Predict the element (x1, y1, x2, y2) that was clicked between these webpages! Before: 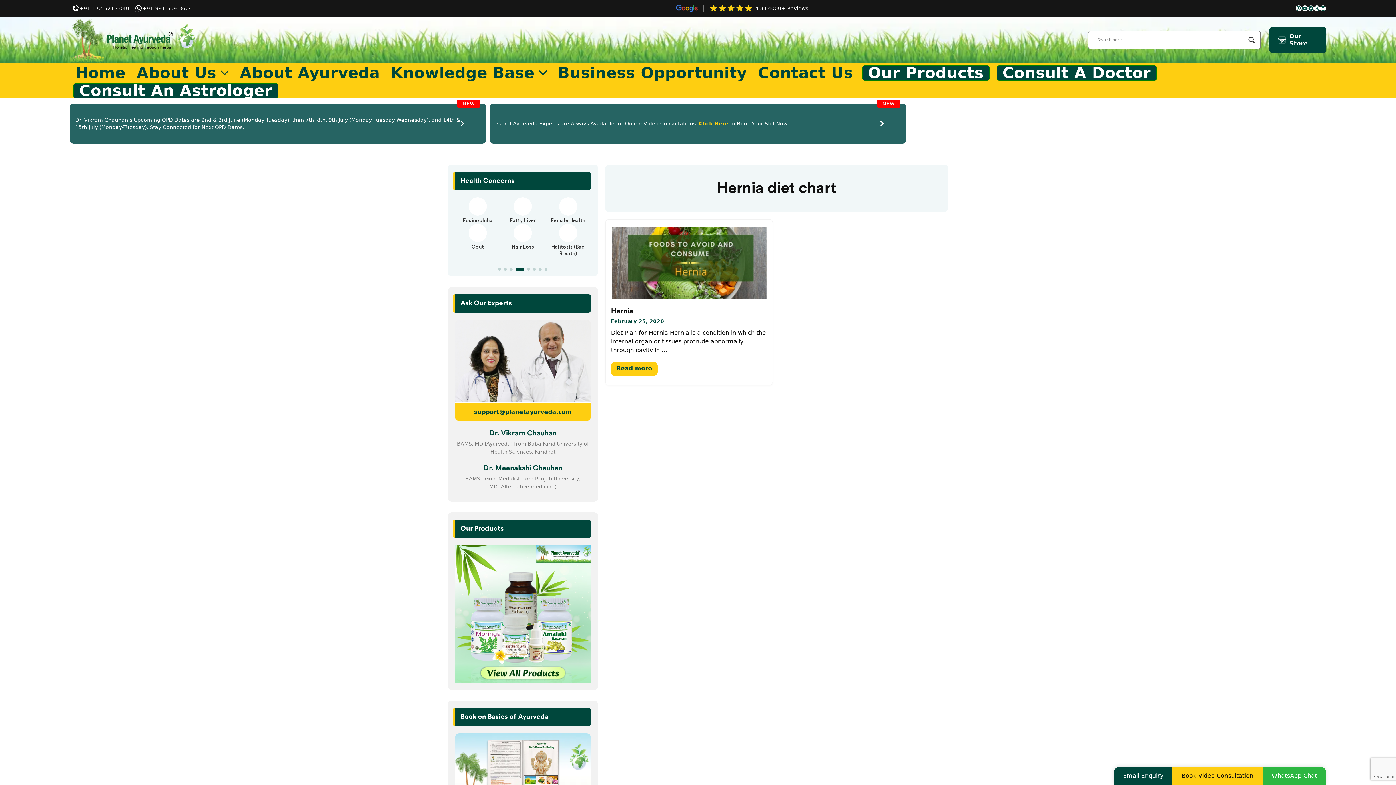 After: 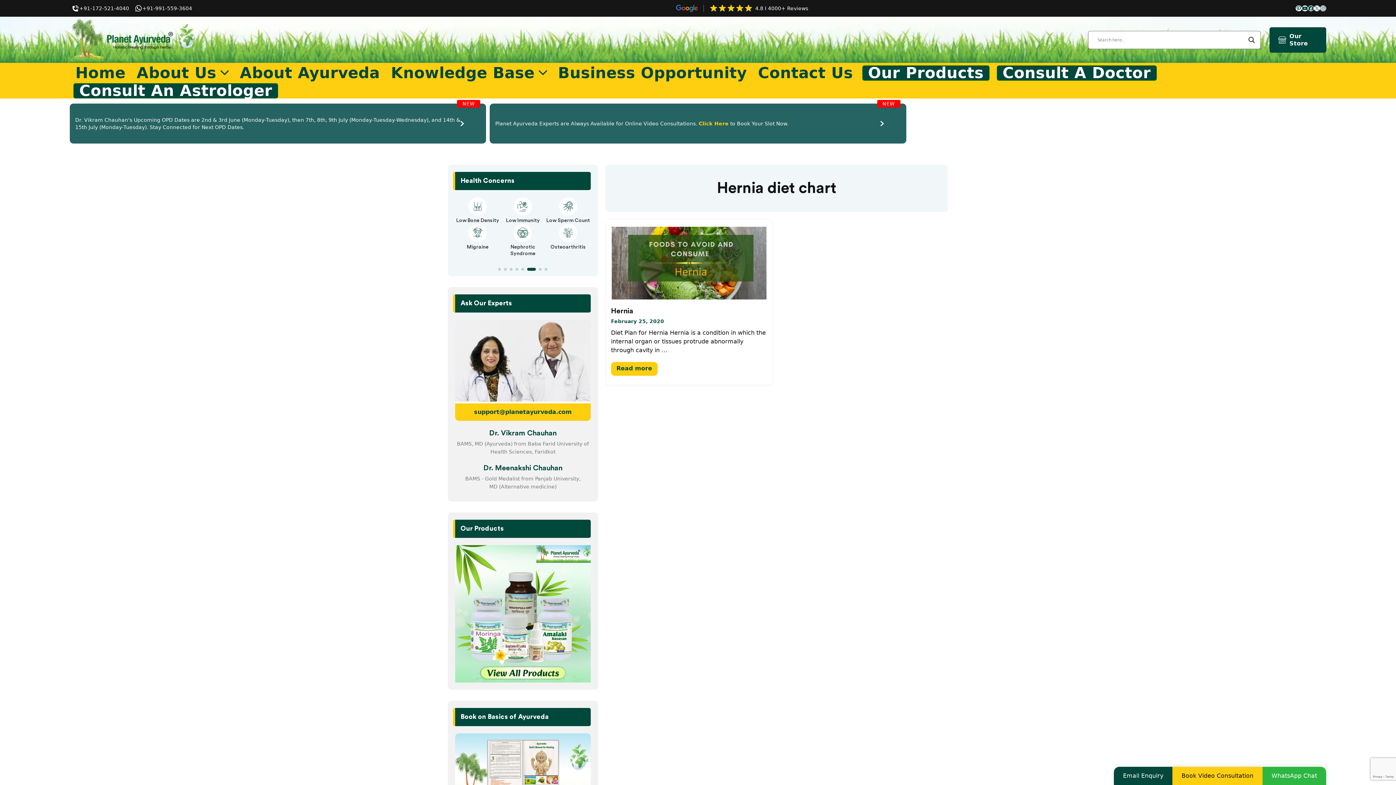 Action: label: Go to slide 6 bbox: (533, 267, 536, 270)